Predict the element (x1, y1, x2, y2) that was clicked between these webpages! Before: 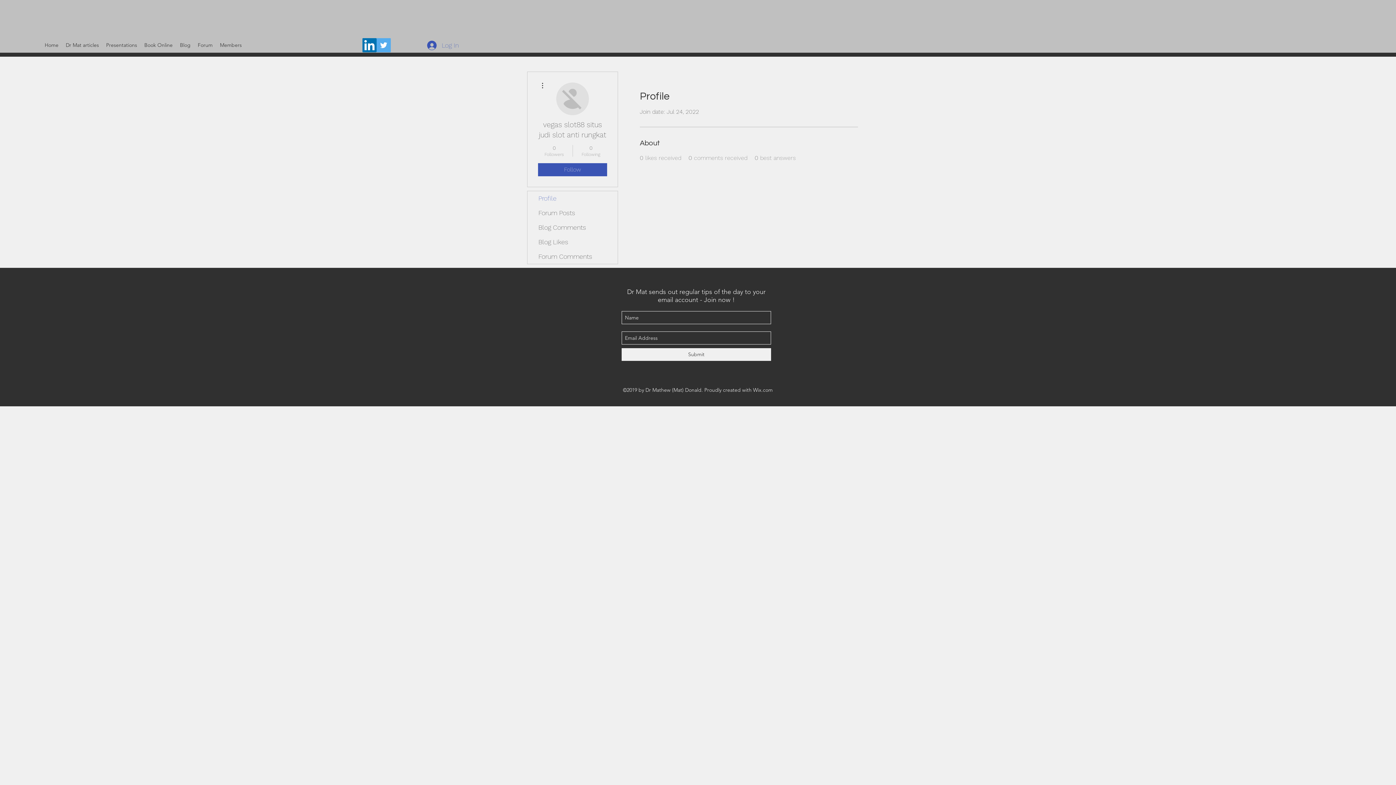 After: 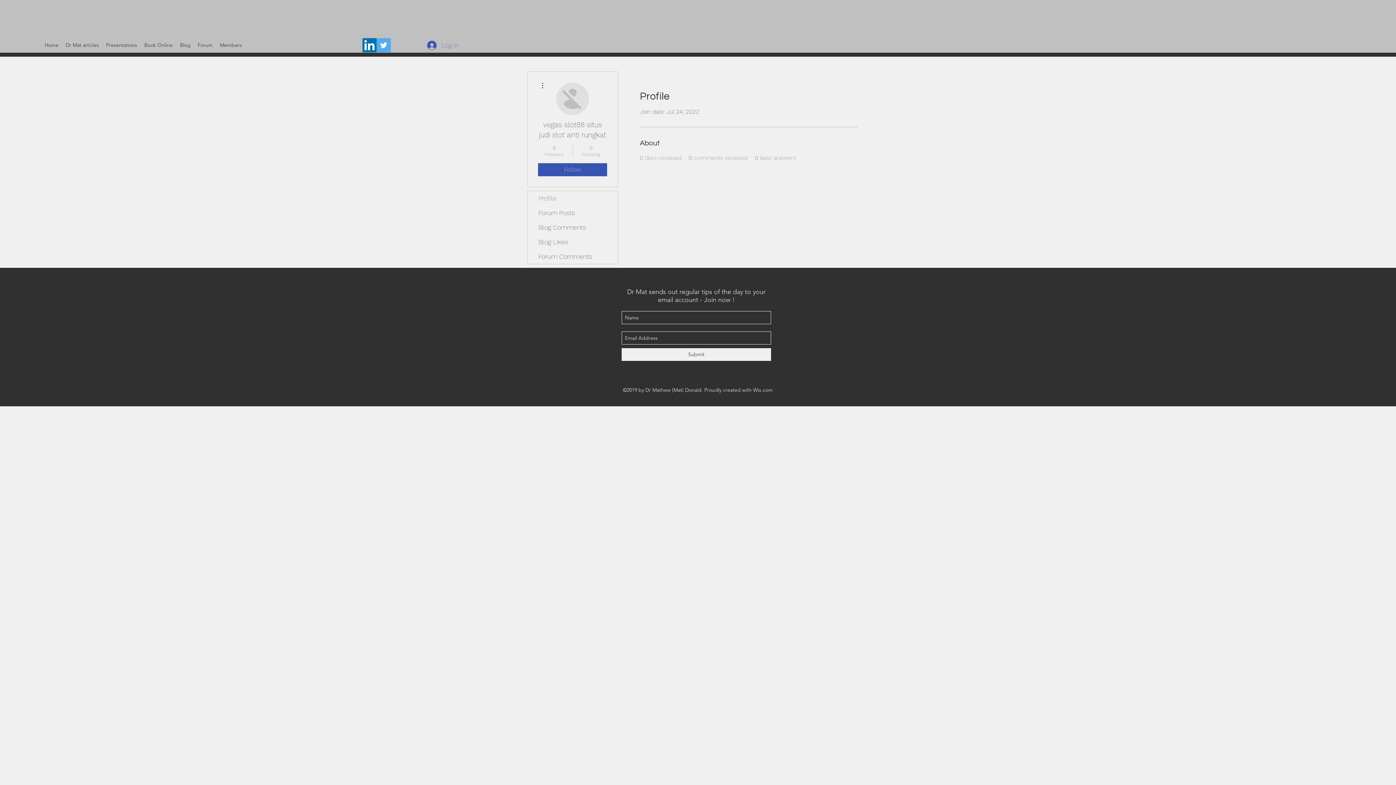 Action: bbox: (538, 81, 546, 89)